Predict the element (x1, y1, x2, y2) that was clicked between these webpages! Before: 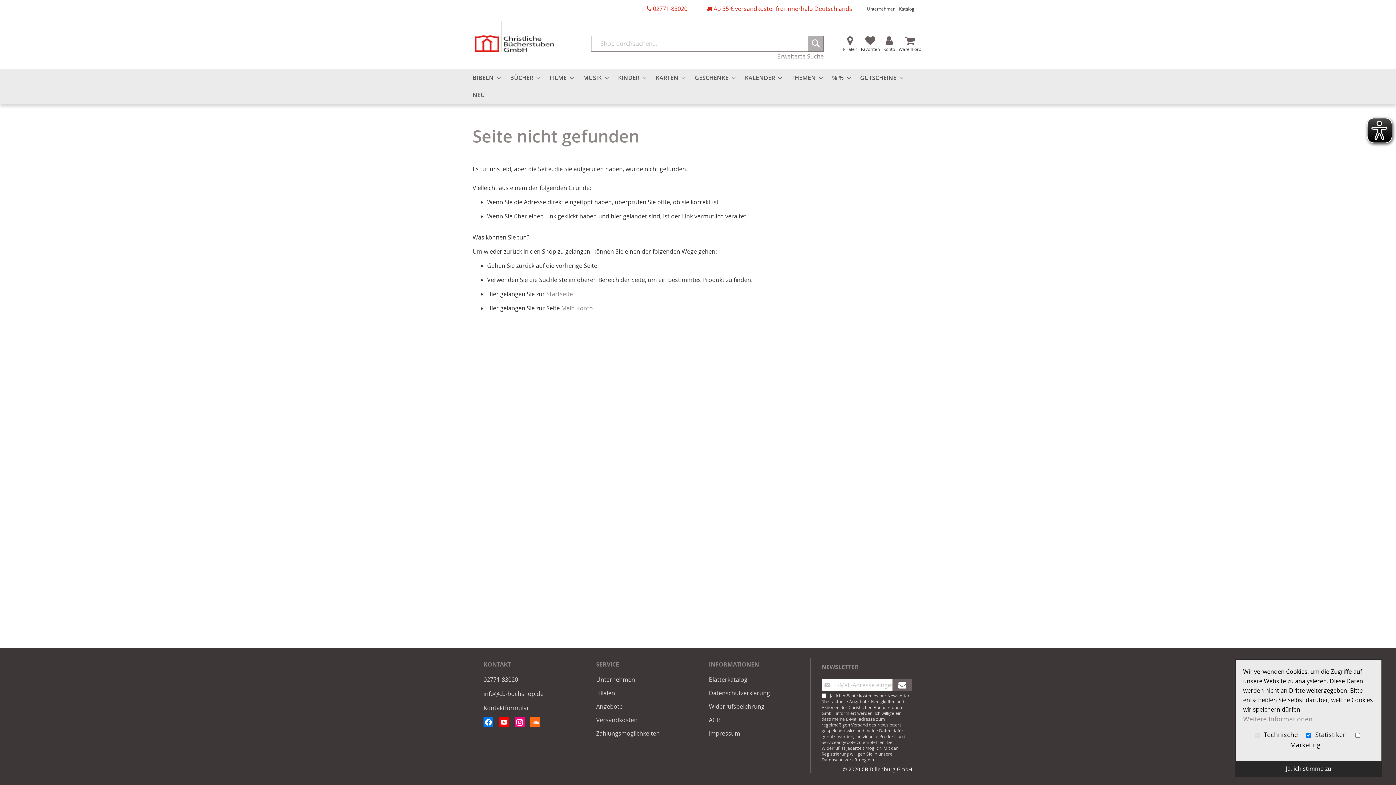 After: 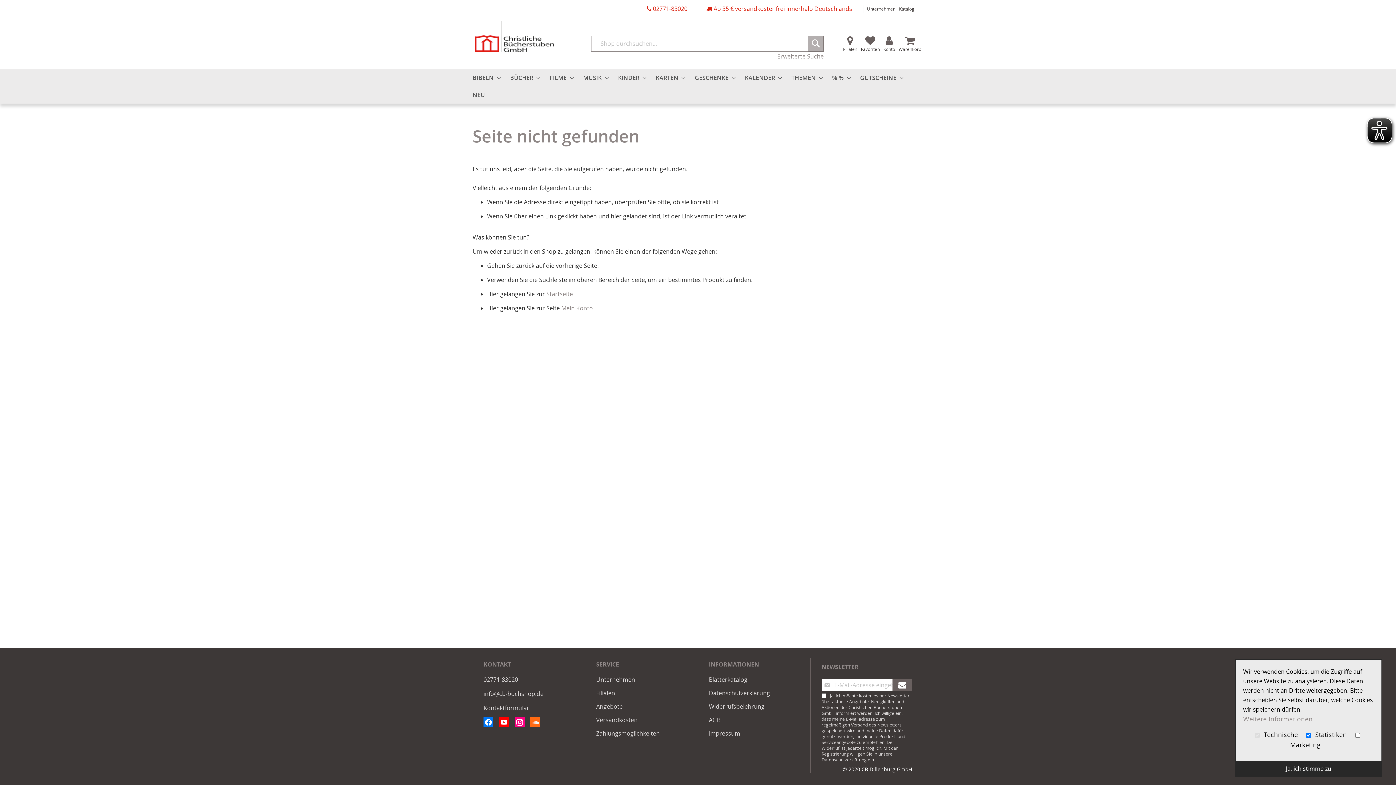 Action: label: 02771-83020 bbox: (653, 4, 687, 12)